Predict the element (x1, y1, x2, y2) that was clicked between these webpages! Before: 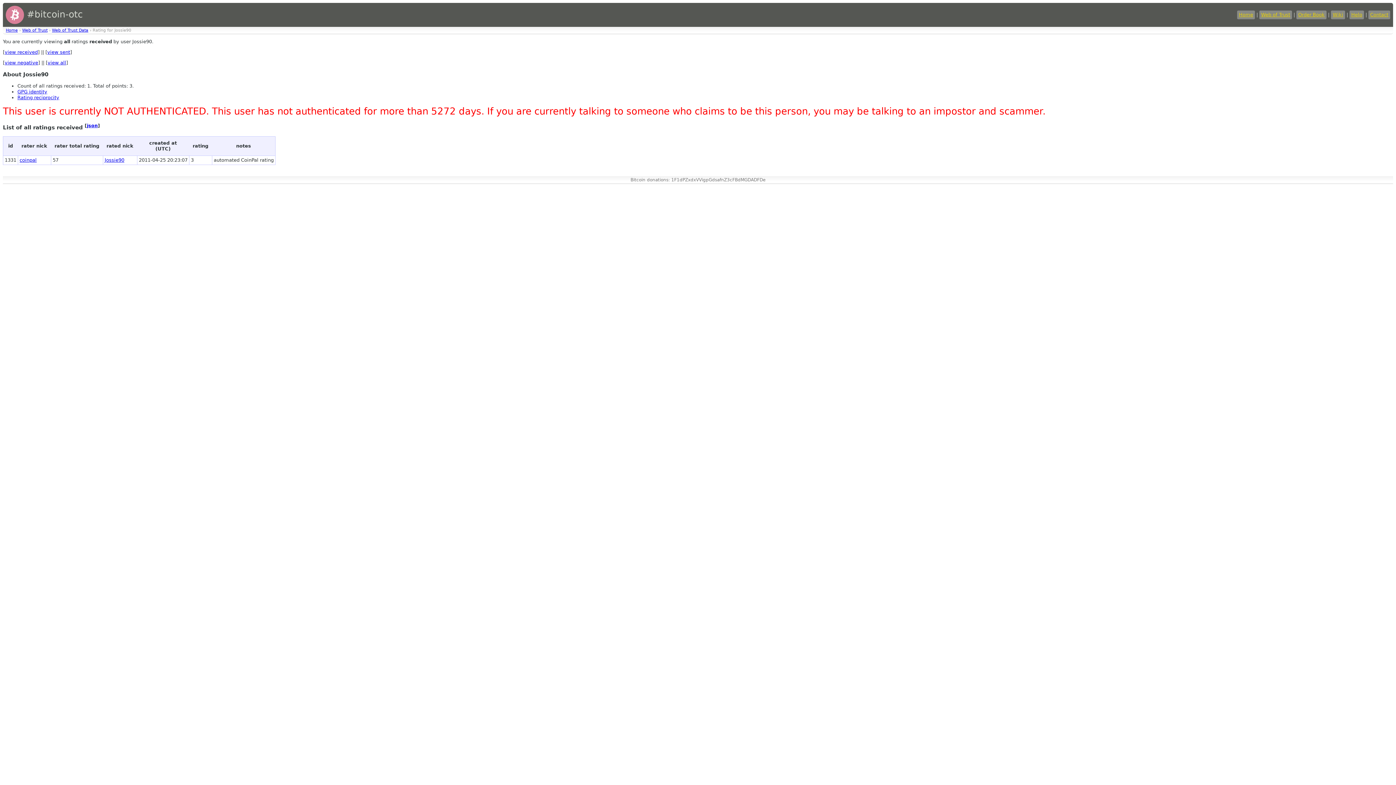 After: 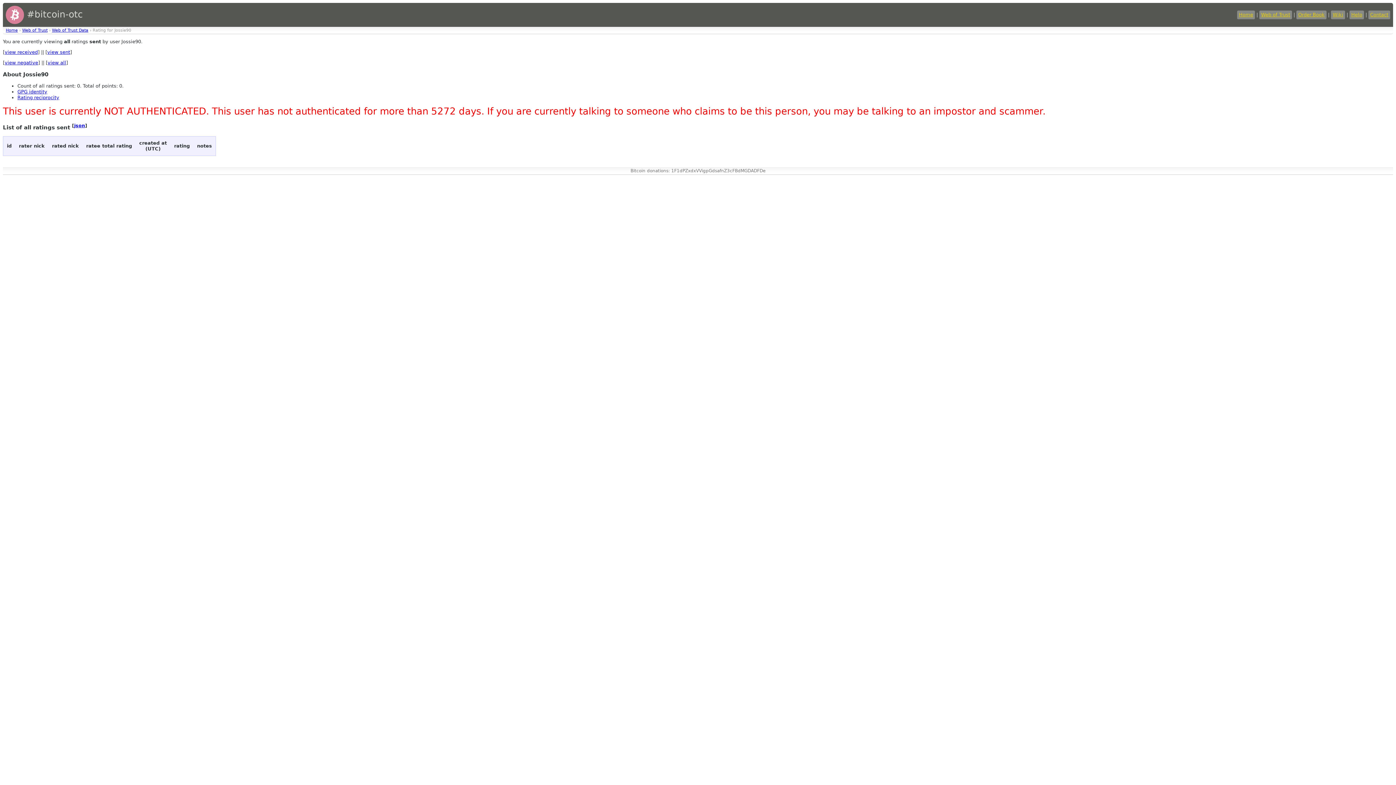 Action: label: view sent bbox: (47, 49, 70, 54)